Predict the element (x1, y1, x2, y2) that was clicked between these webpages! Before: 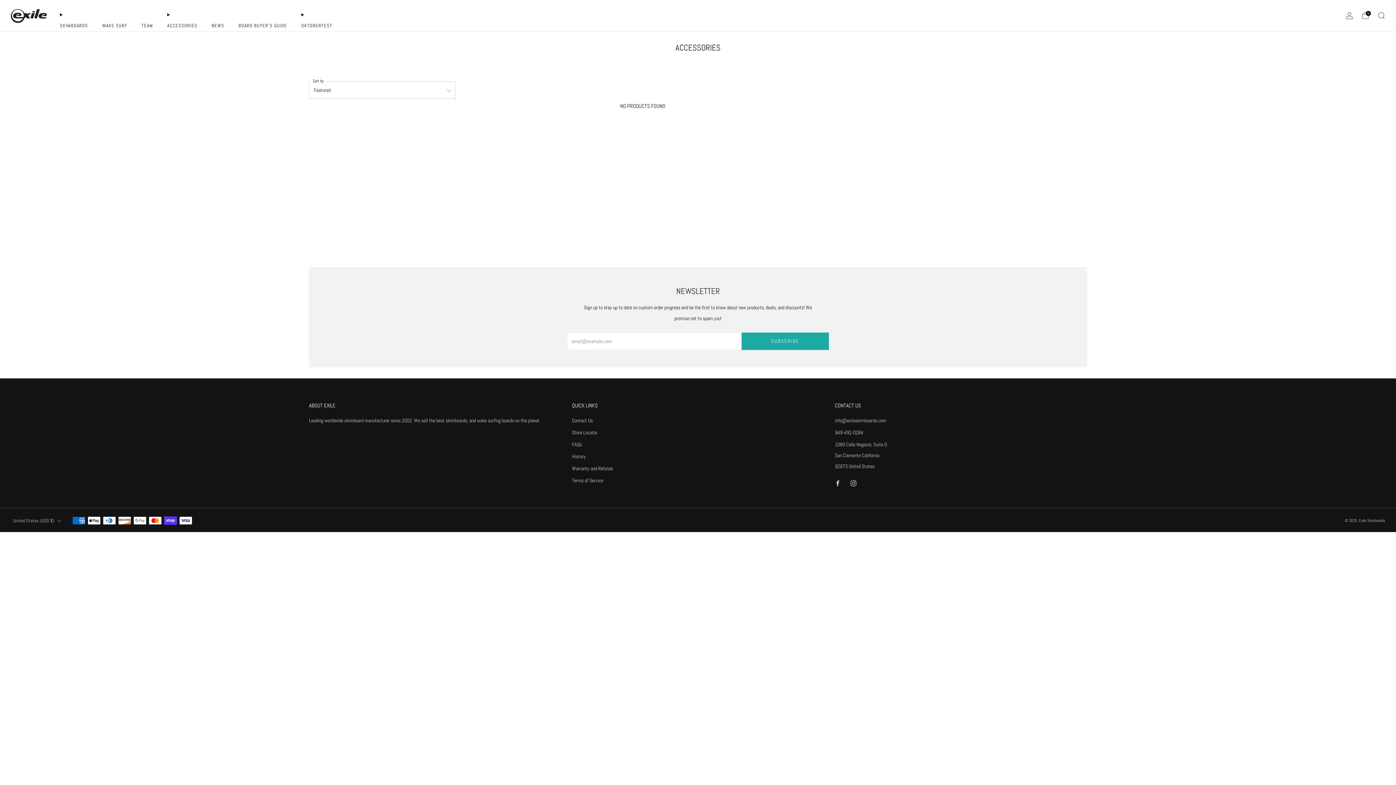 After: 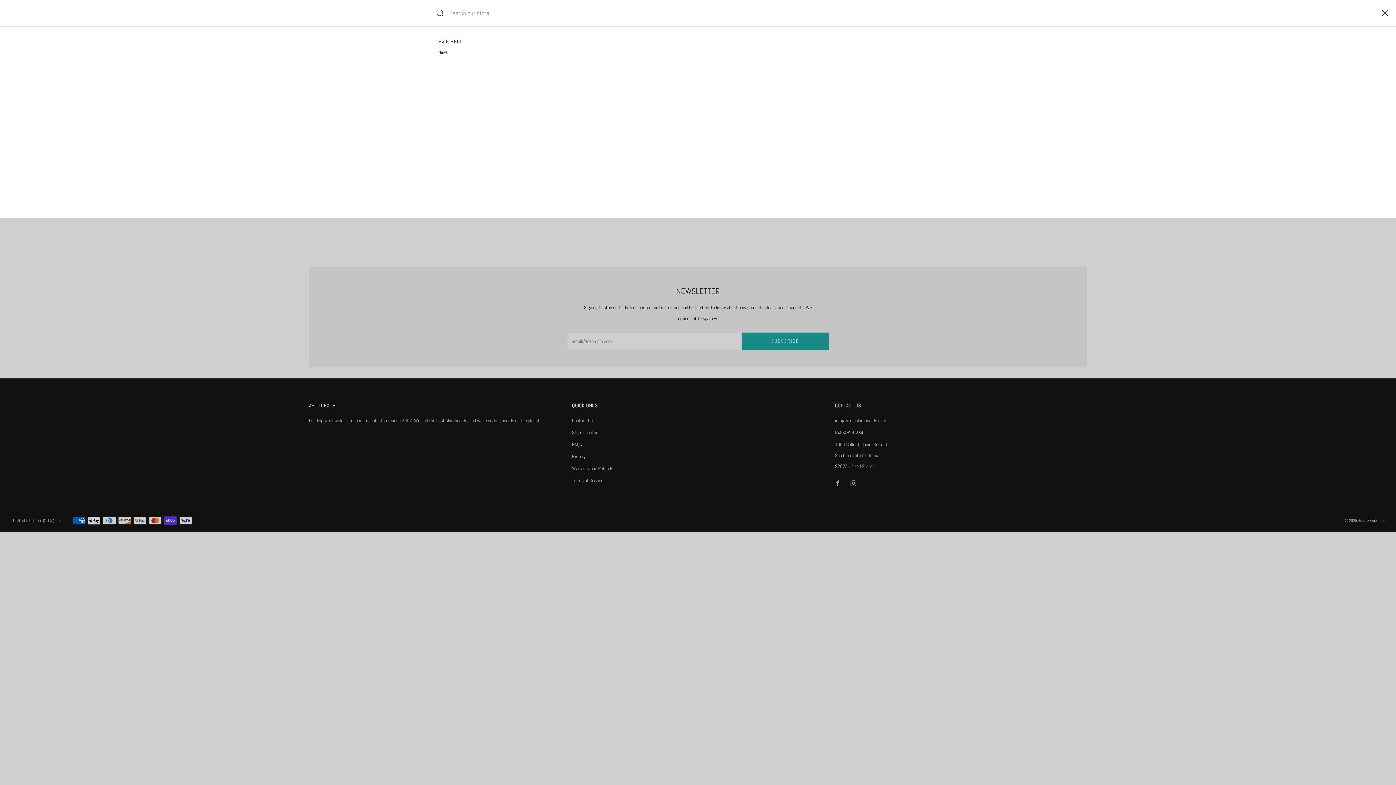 Action: bbox: (1378, 12, 1385, 19) label: Search